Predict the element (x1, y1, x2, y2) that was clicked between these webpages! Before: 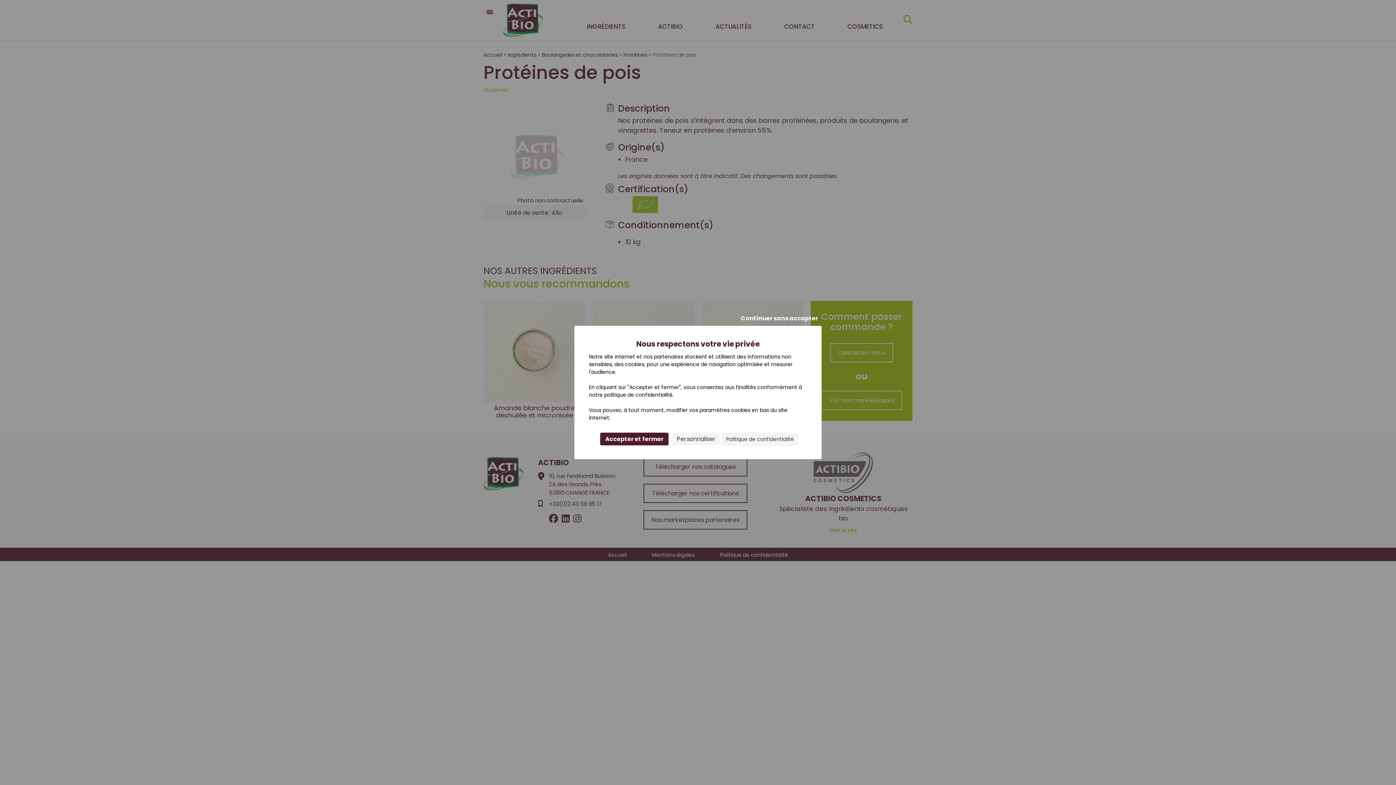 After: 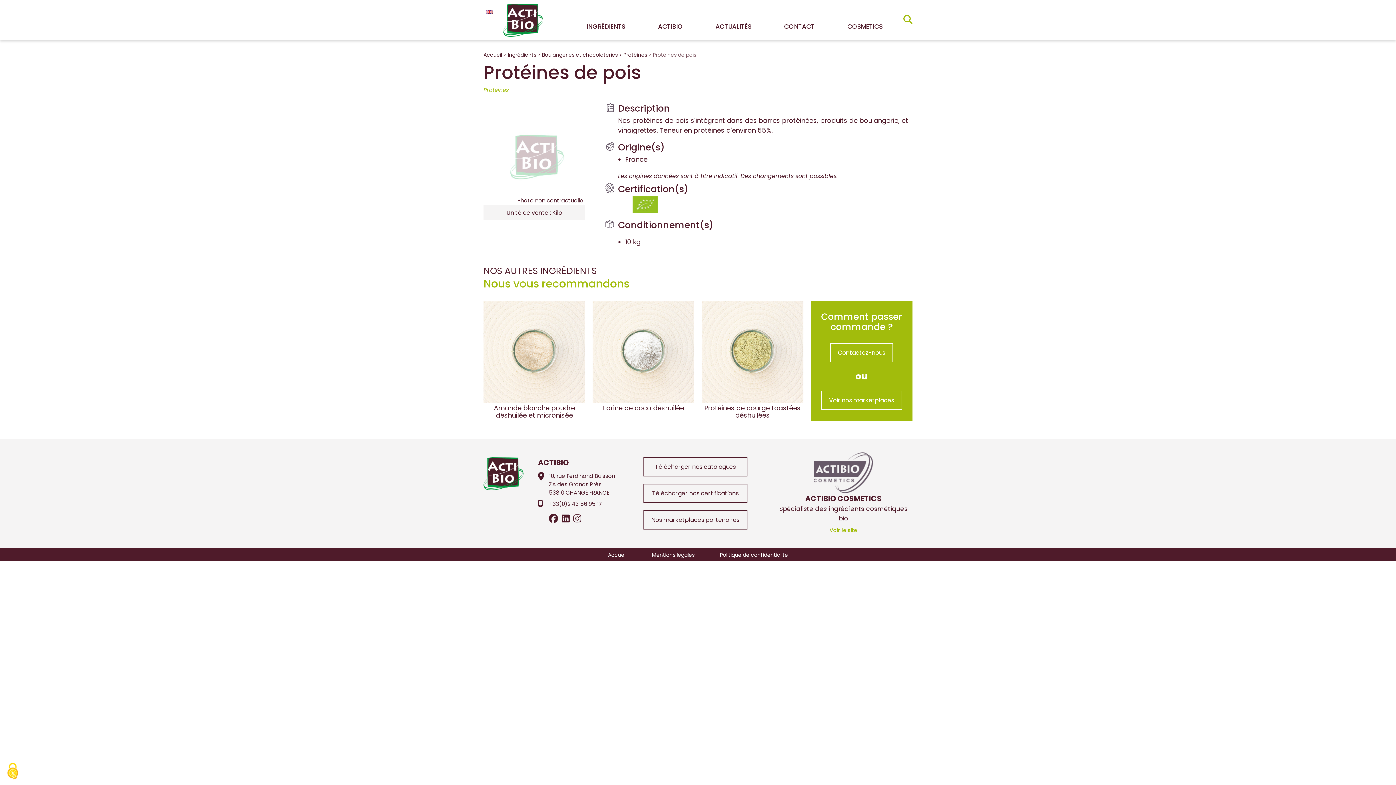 Action: label: Cookies : Continuer sans accepter bbox: (737, 311, 821, 325)